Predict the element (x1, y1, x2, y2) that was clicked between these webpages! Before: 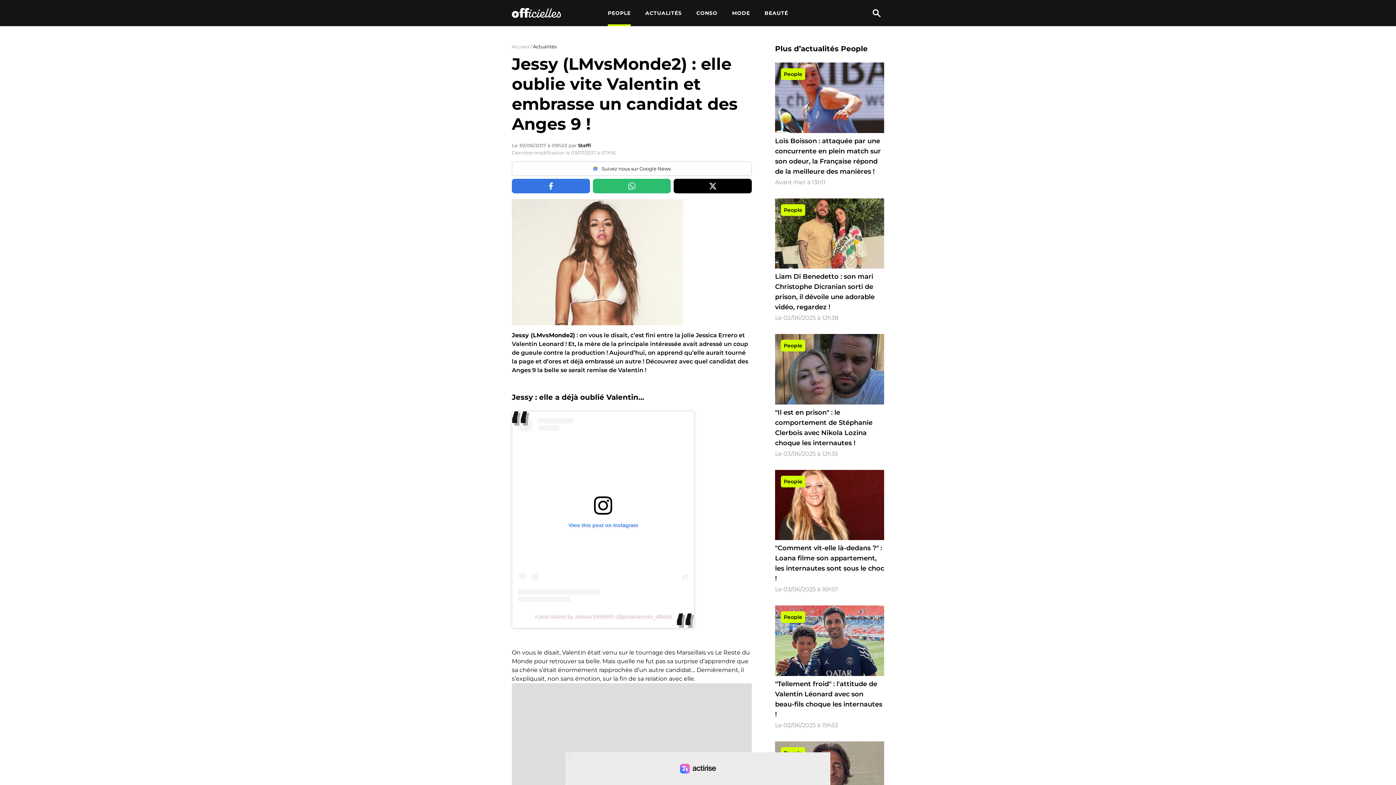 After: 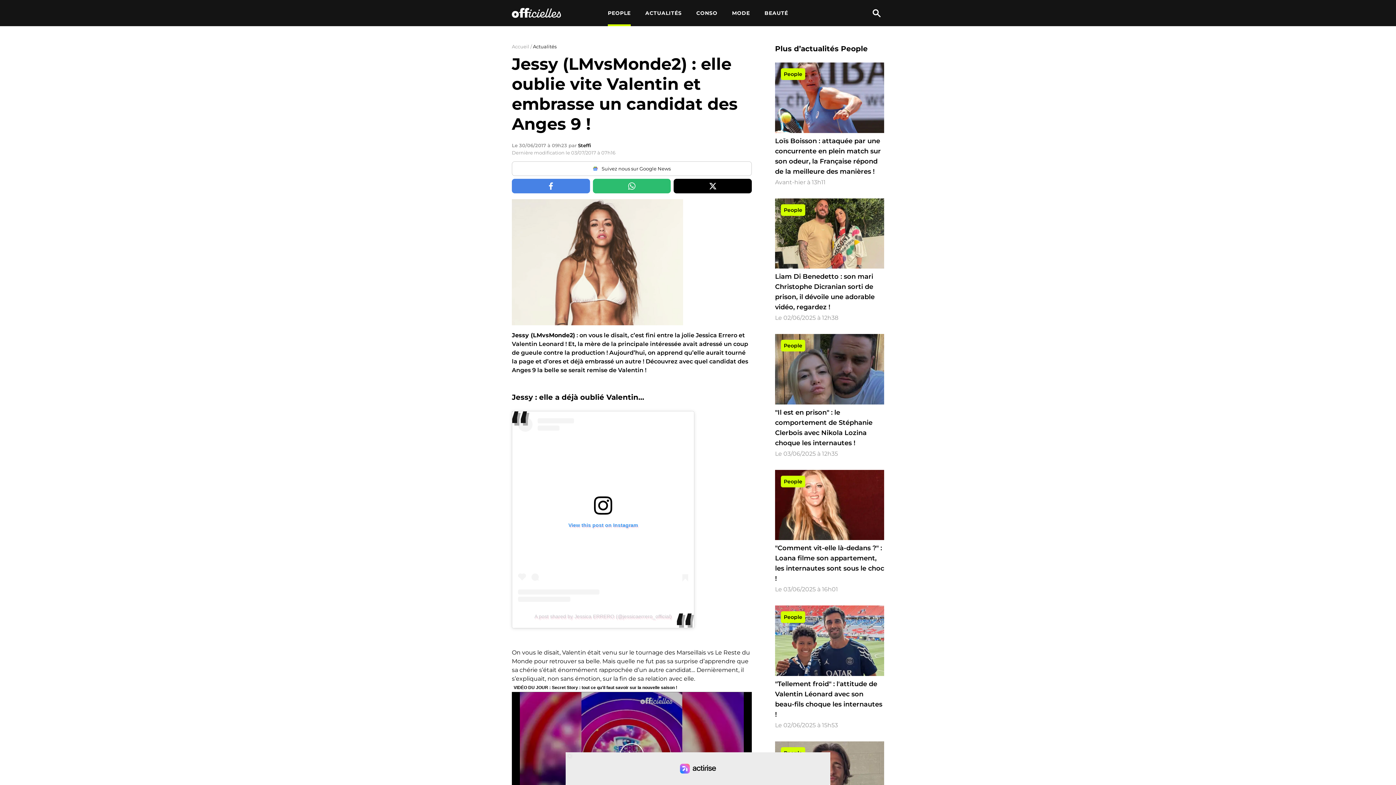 Action: bbox: (512, 178, 590, 193)